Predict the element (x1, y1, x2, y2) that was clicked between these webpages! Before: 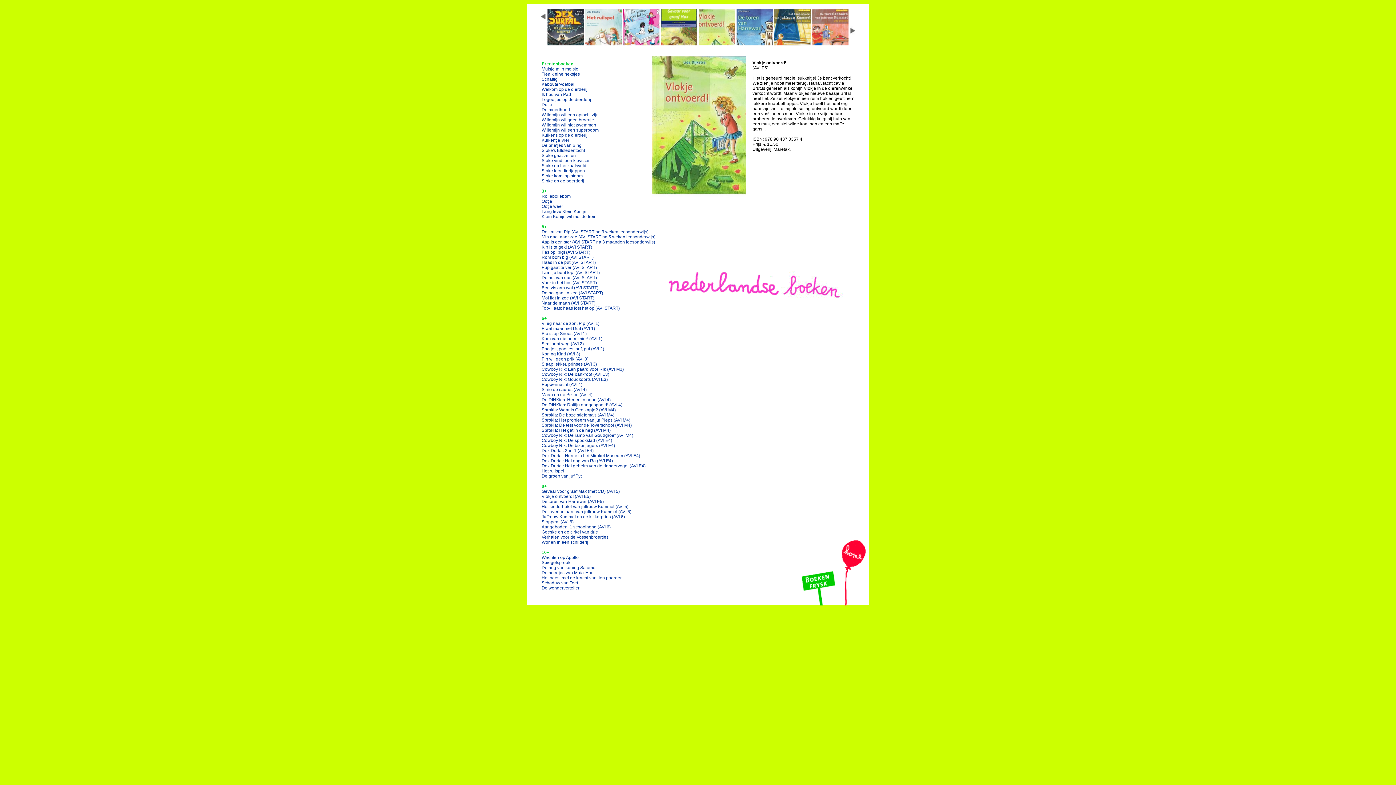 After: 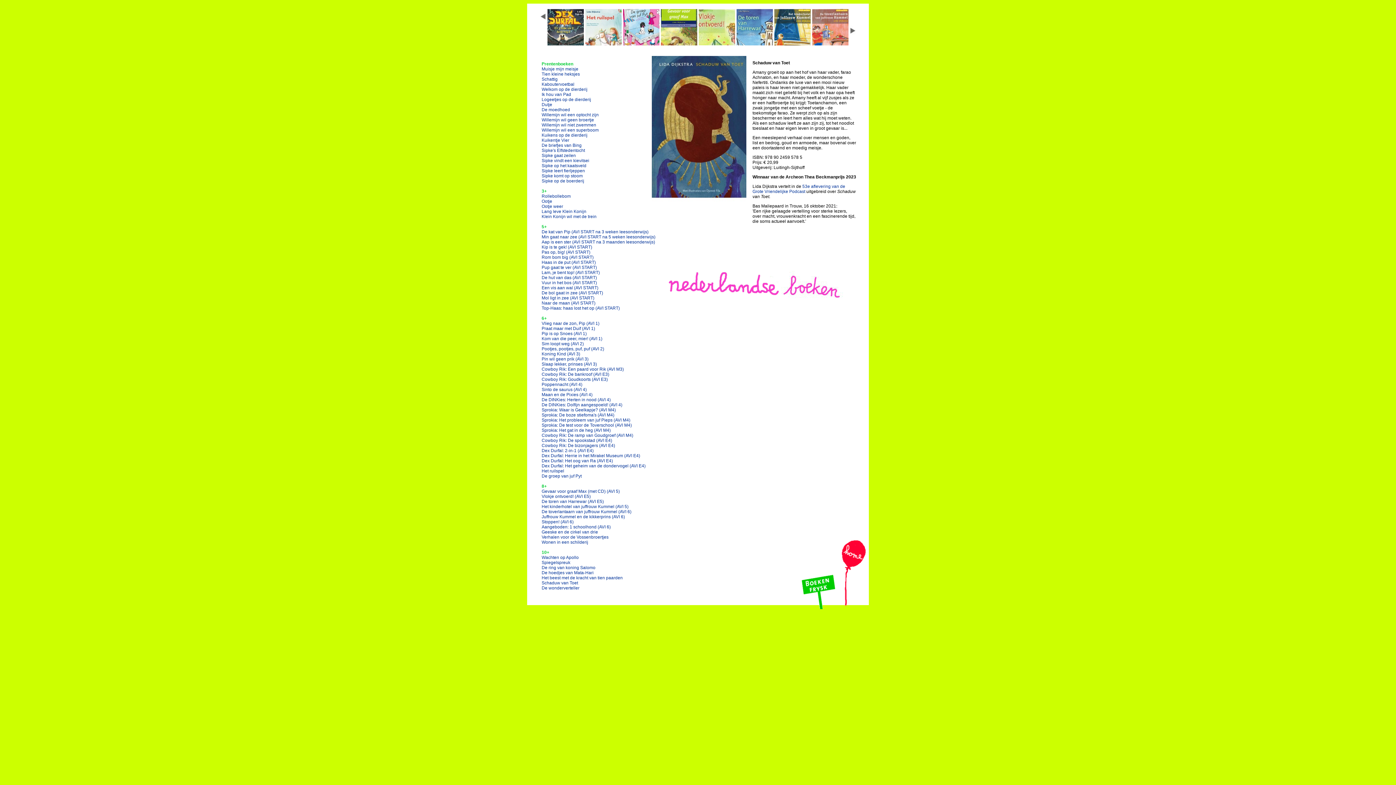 Action: bbox: (541, 580, 578, 585) label: Schaduw van Toet